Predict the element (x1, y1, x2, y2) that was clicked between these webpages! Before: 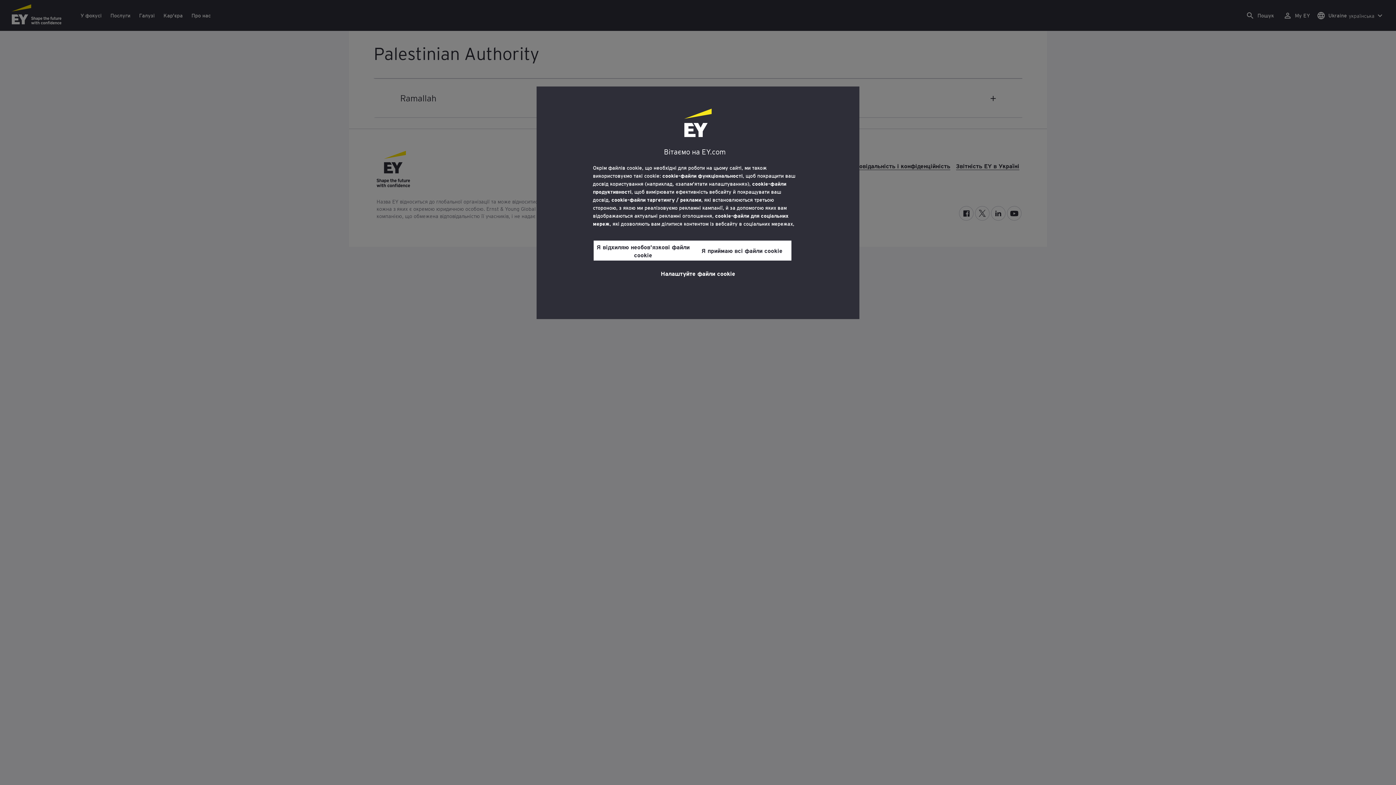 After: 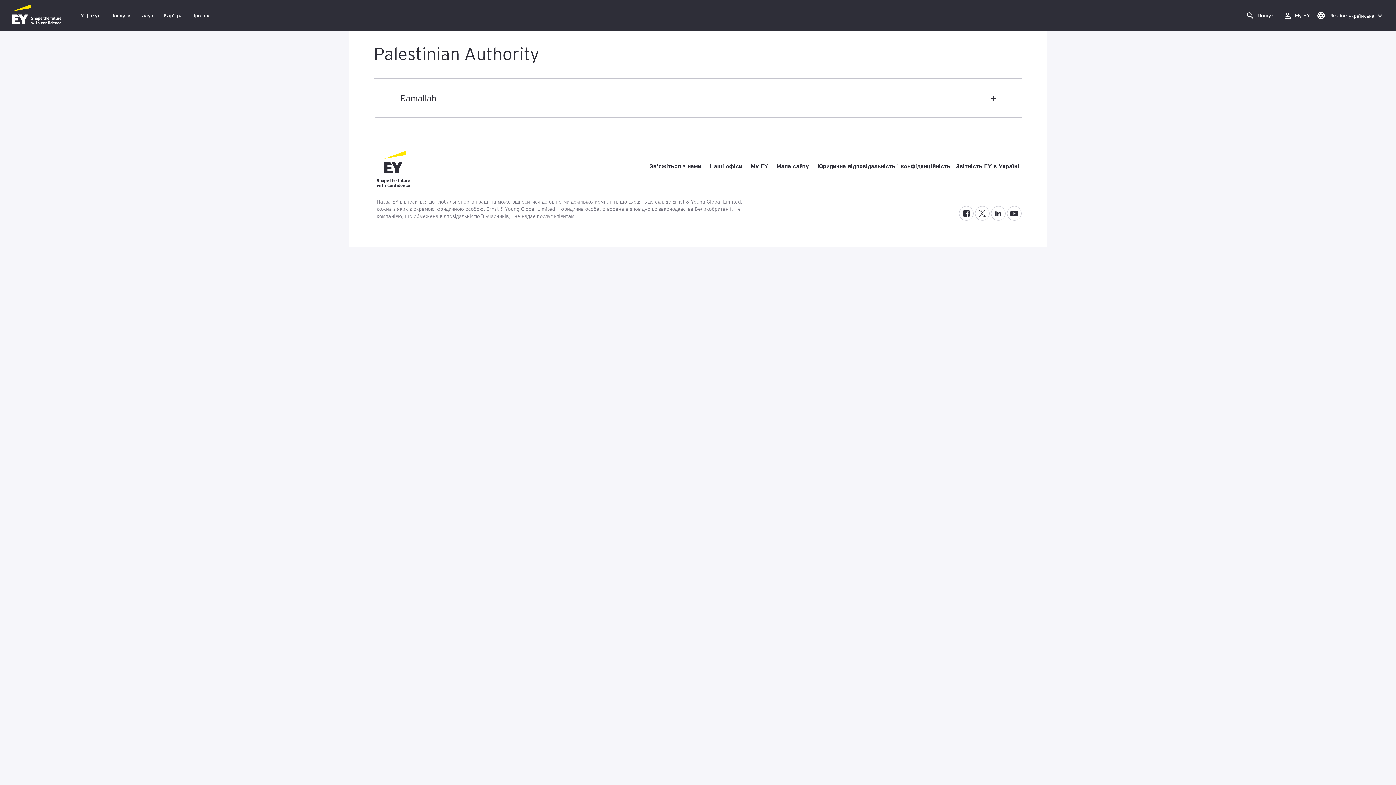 Action: label: Я приймаю всі файли cookie bbox: (692, 240, 791, 260)